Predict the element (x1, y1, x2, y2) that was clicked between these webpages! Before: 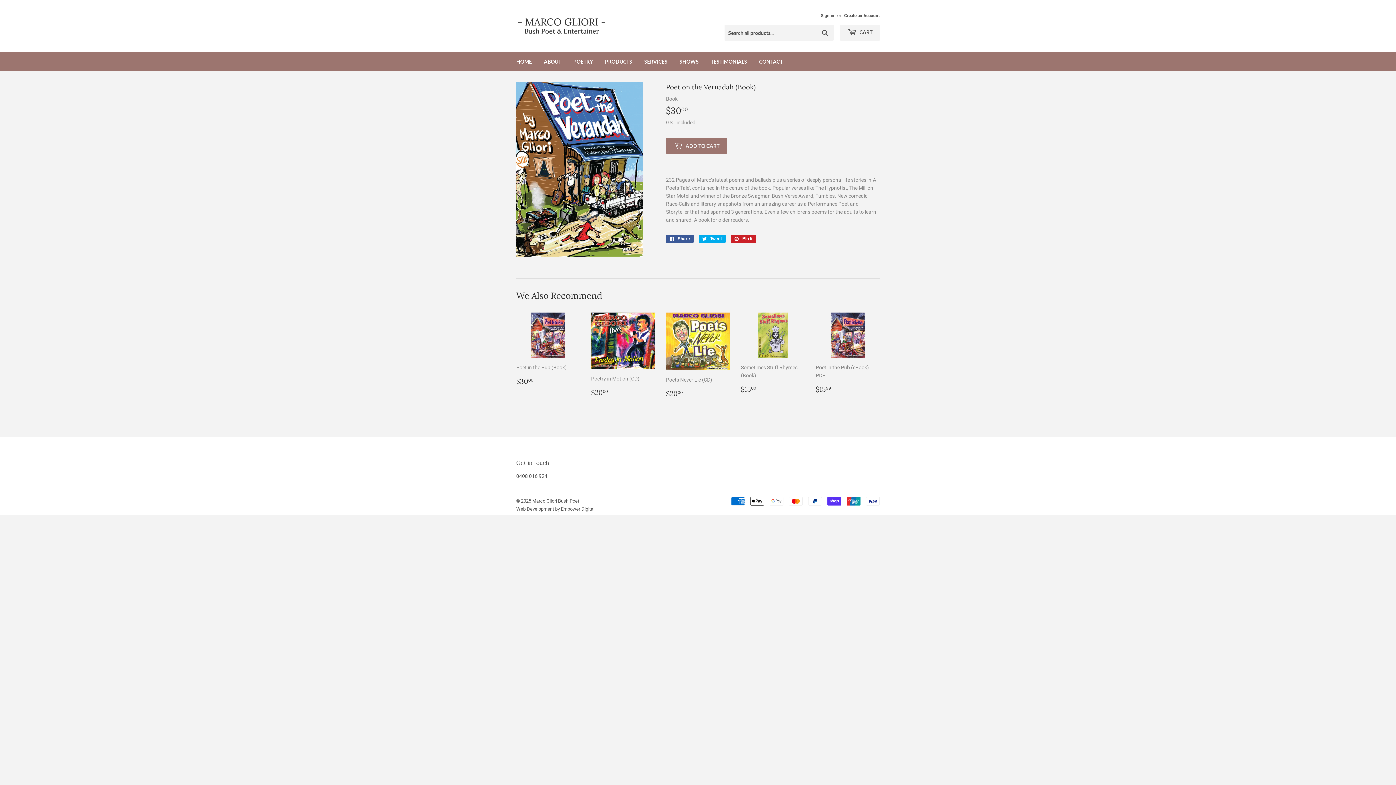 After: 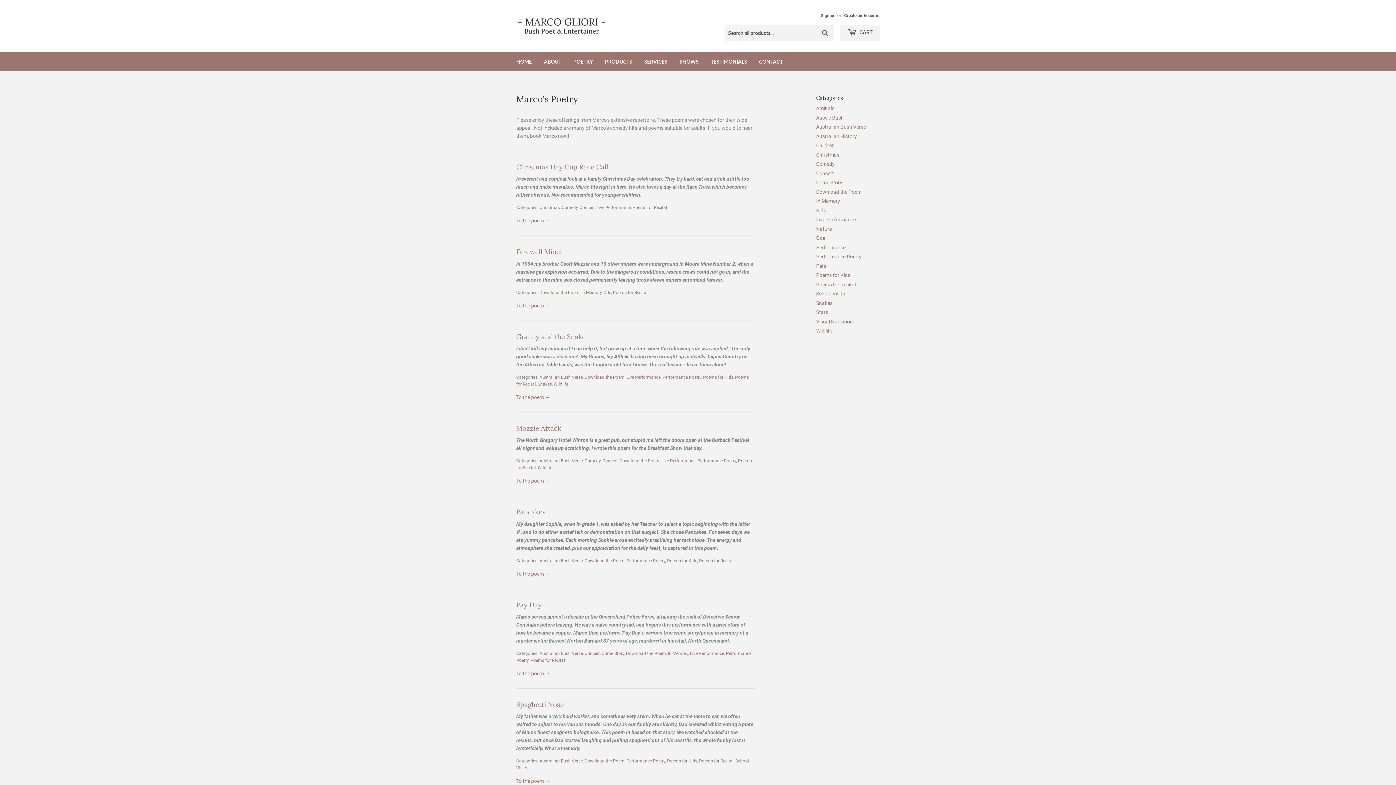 Action: label: POETRY bbox: (568, 52, 598, 71)